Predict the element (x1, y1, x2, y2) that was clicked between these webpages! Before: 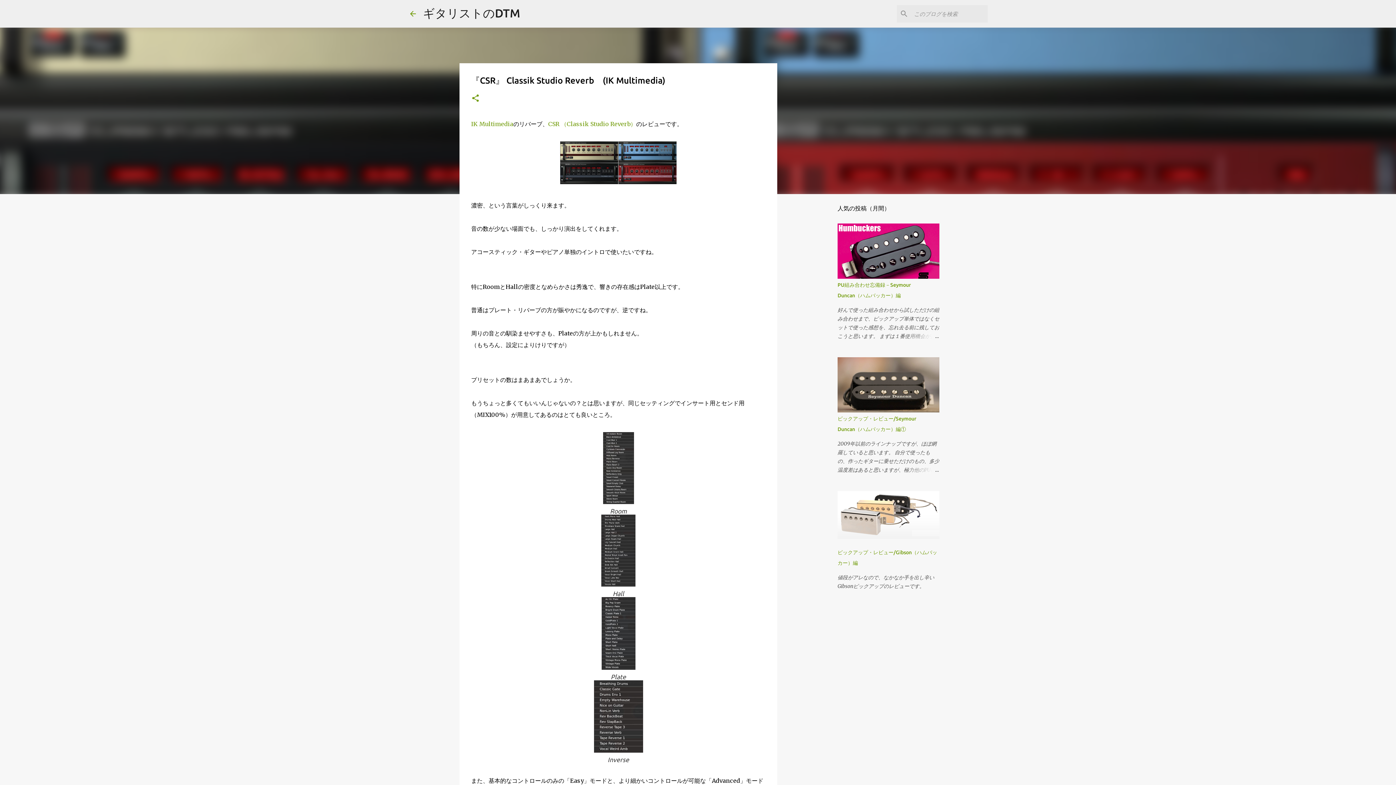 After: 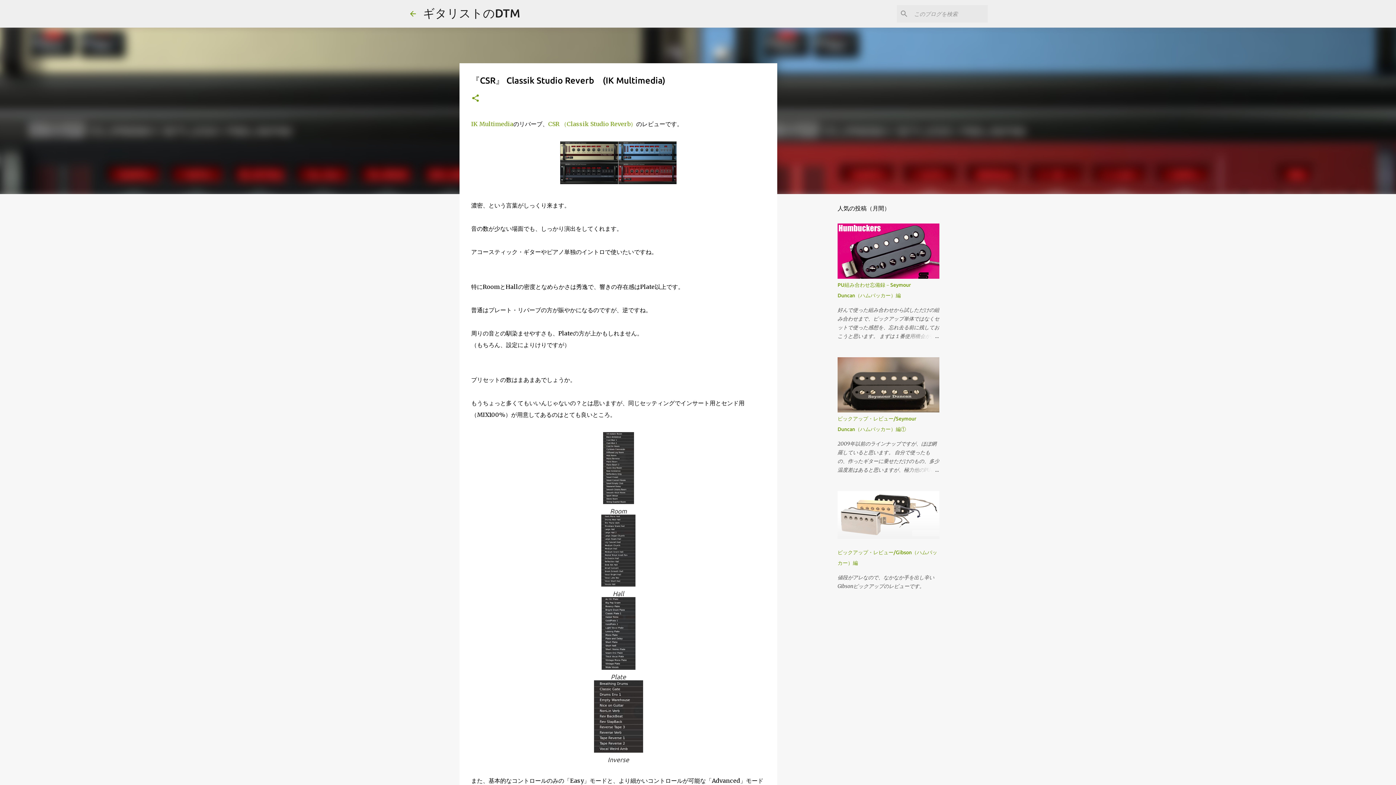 Action: bbox: (548, 120, 636, 127) label: CSR （Classik Studio Reverb）